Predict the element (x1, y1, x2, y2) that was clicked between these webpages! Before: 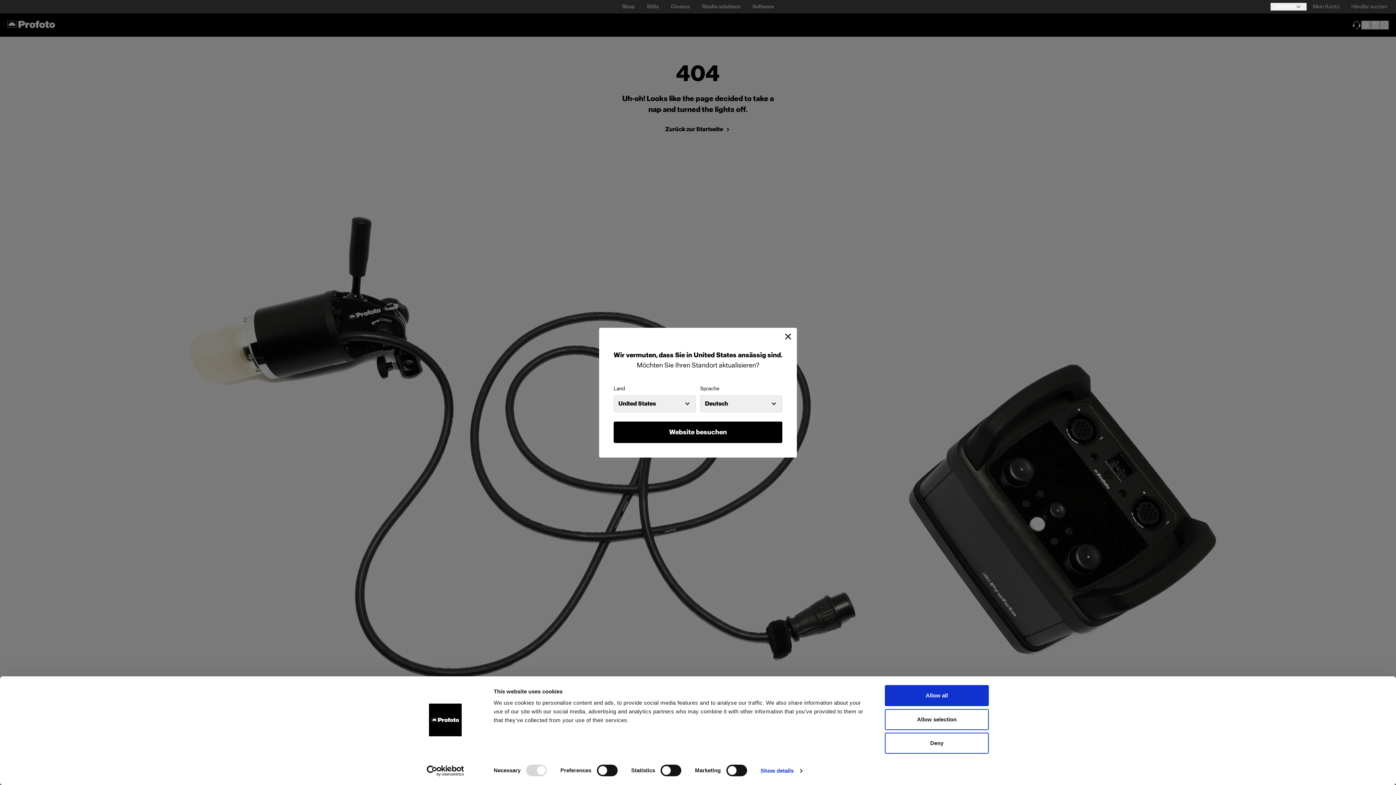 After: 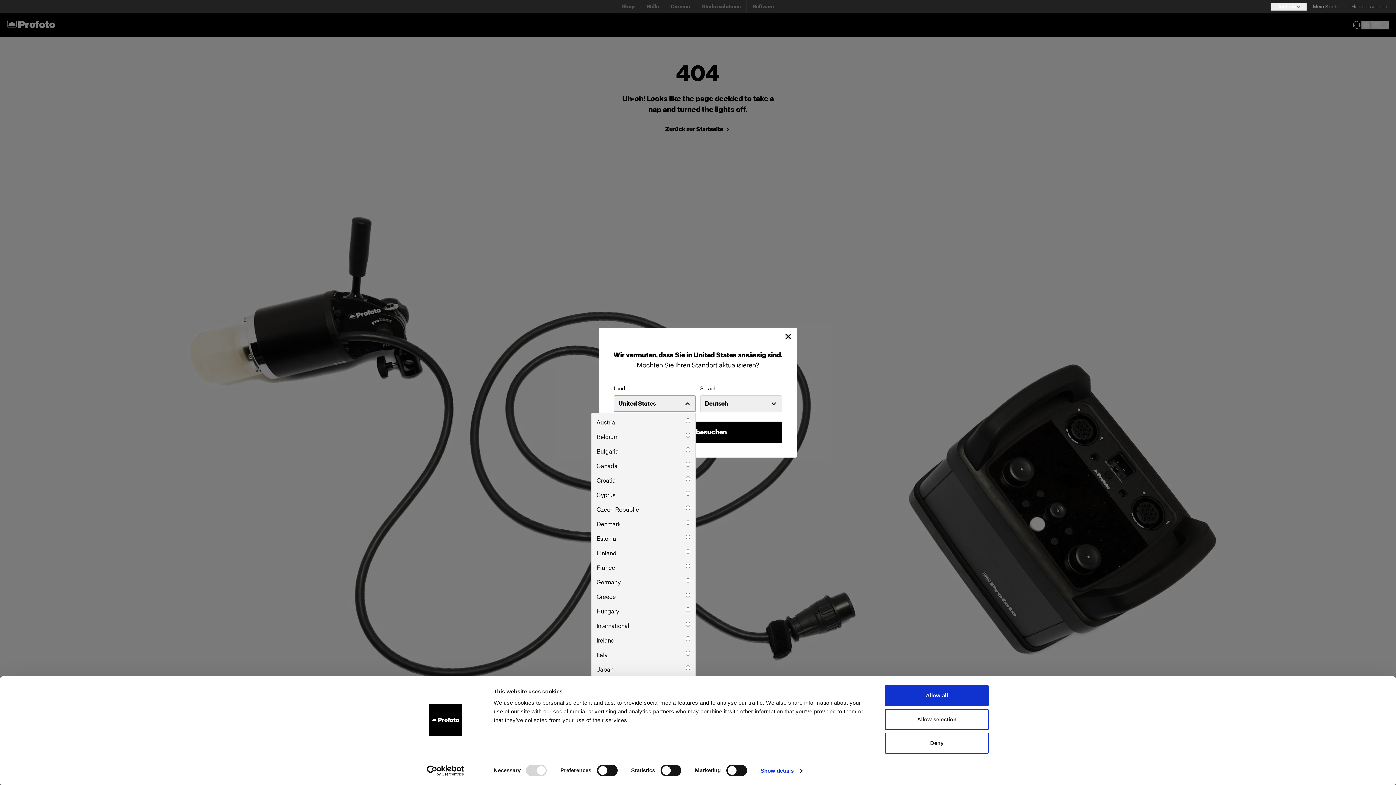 Action: label: United States bbox: (613, 395, 696, 412)